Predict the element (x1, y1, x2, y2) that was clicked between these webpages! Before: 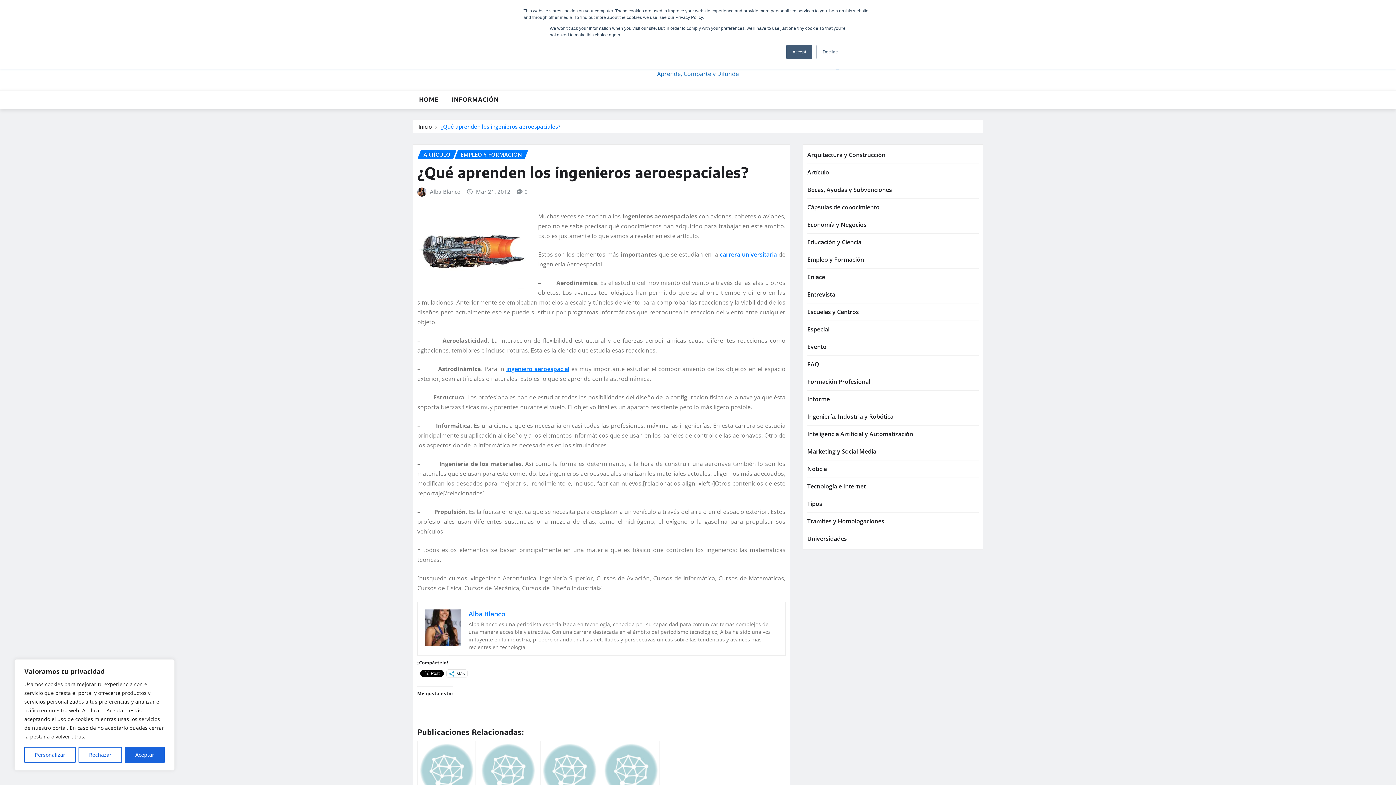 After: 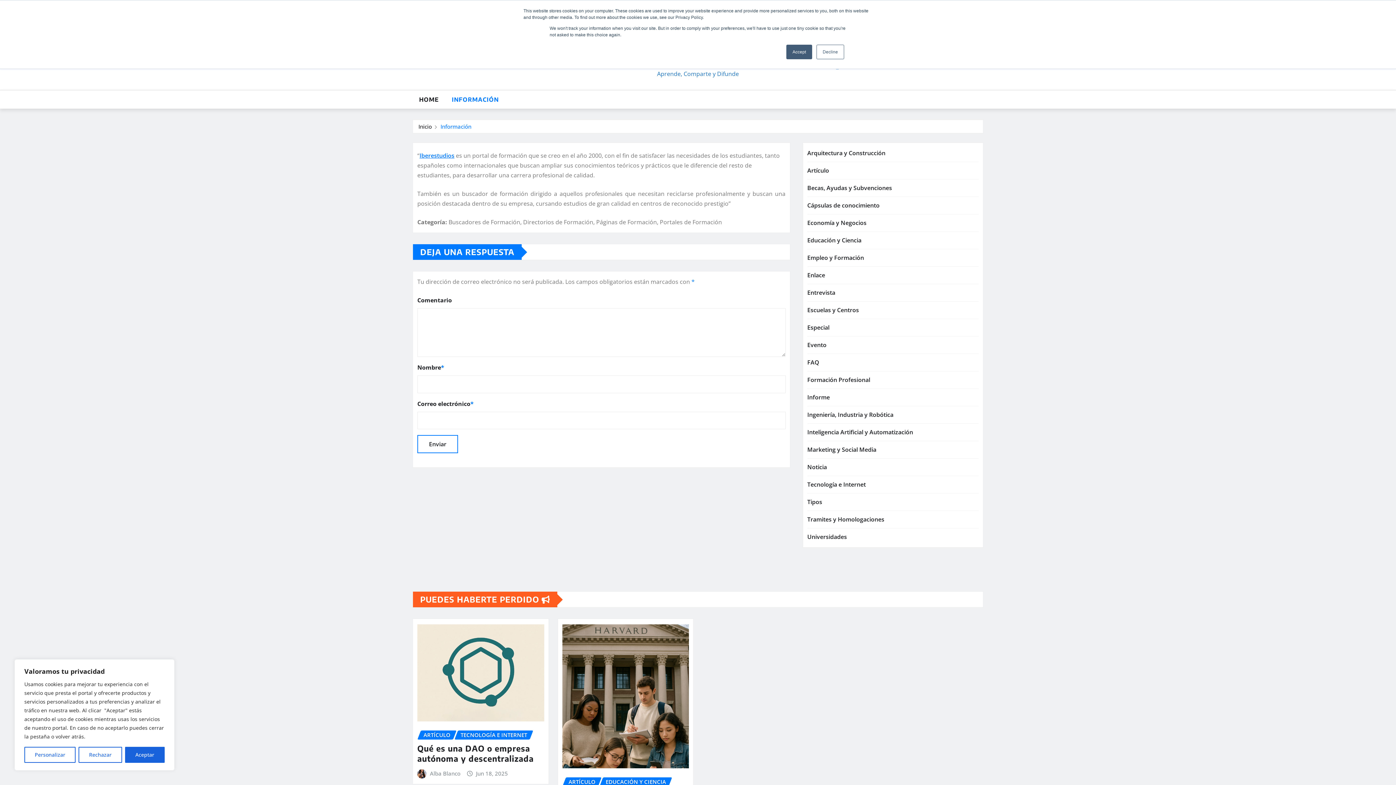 Action: label: INFORMACIÓN bbox: (445, 90, 505, 108)